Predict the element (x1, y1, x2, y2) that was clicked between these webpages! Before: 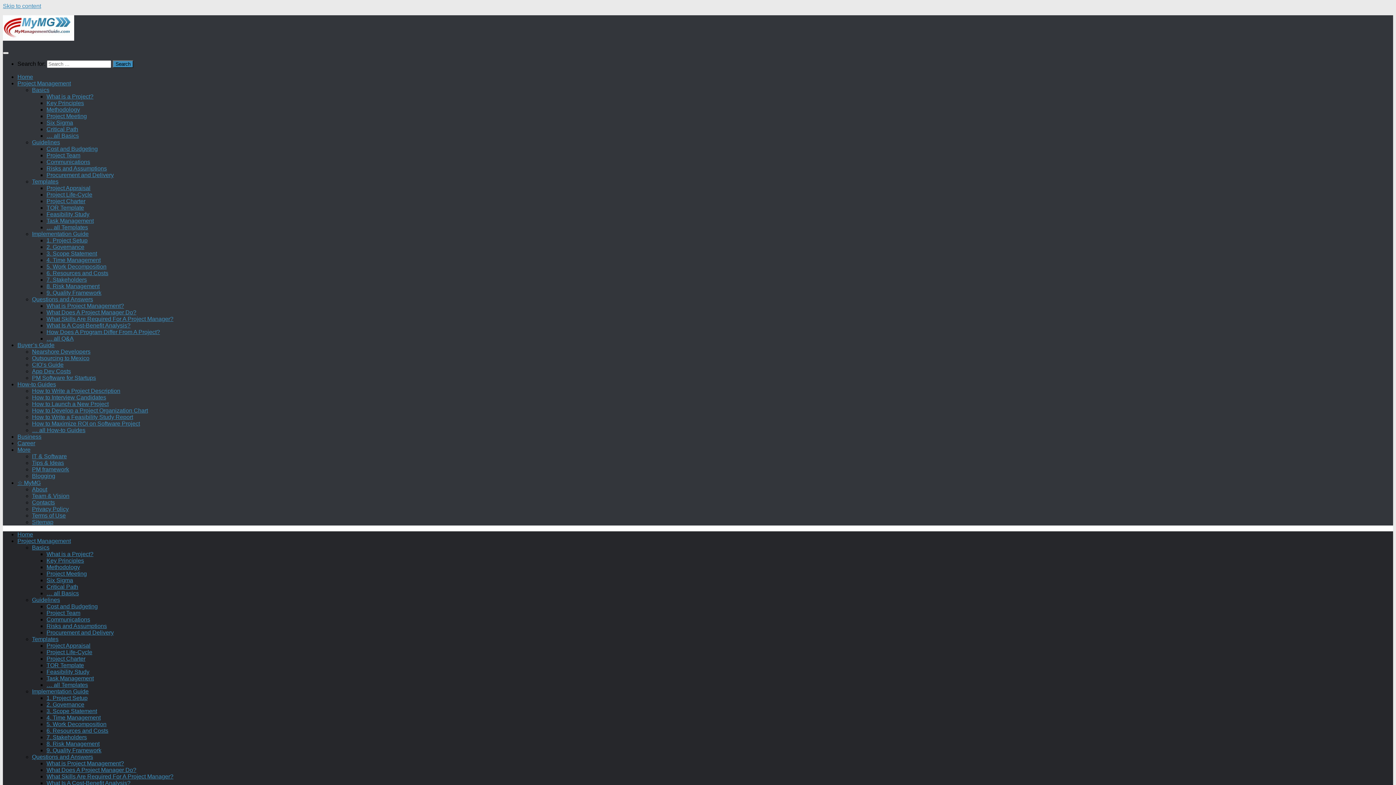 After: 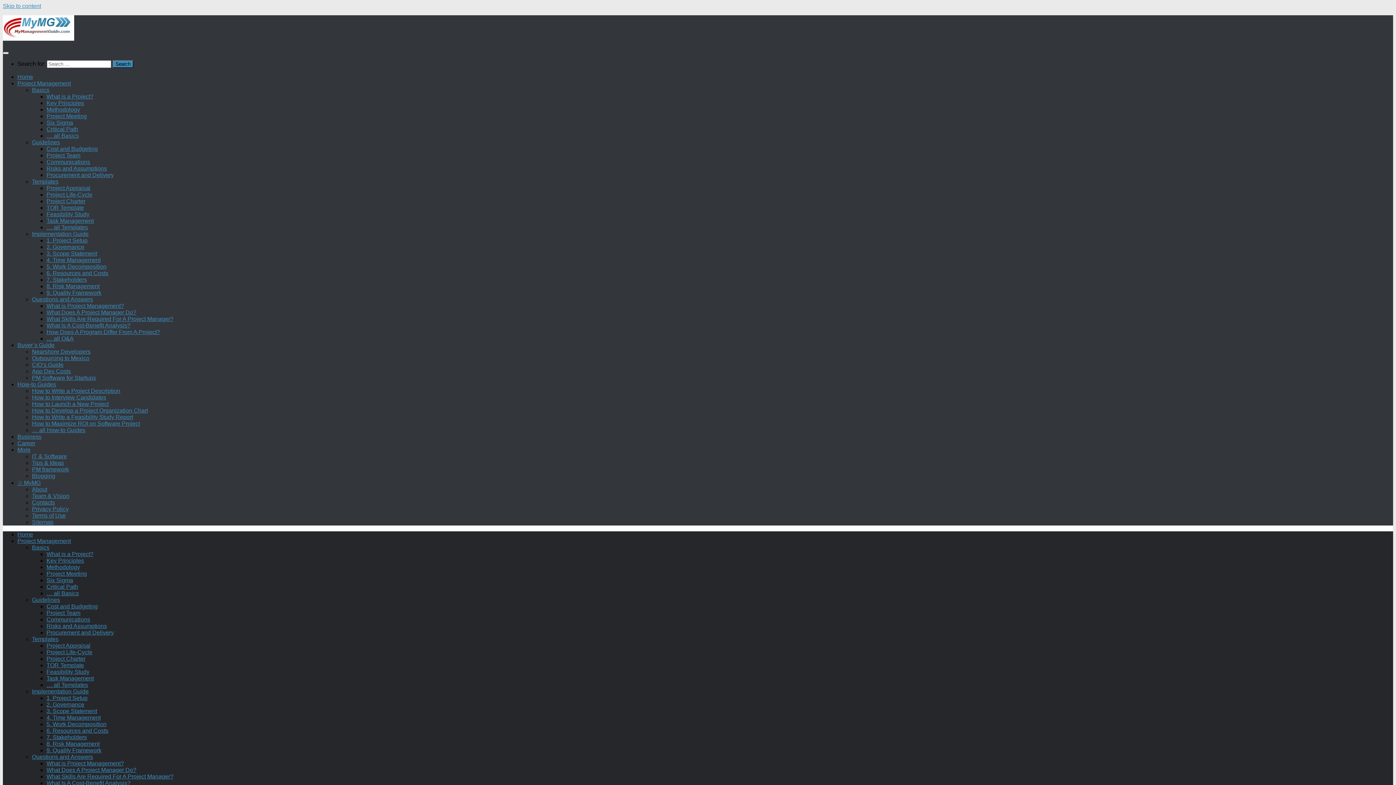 Action: bbox: (46, 119, 73, 125) label: Six Sigma